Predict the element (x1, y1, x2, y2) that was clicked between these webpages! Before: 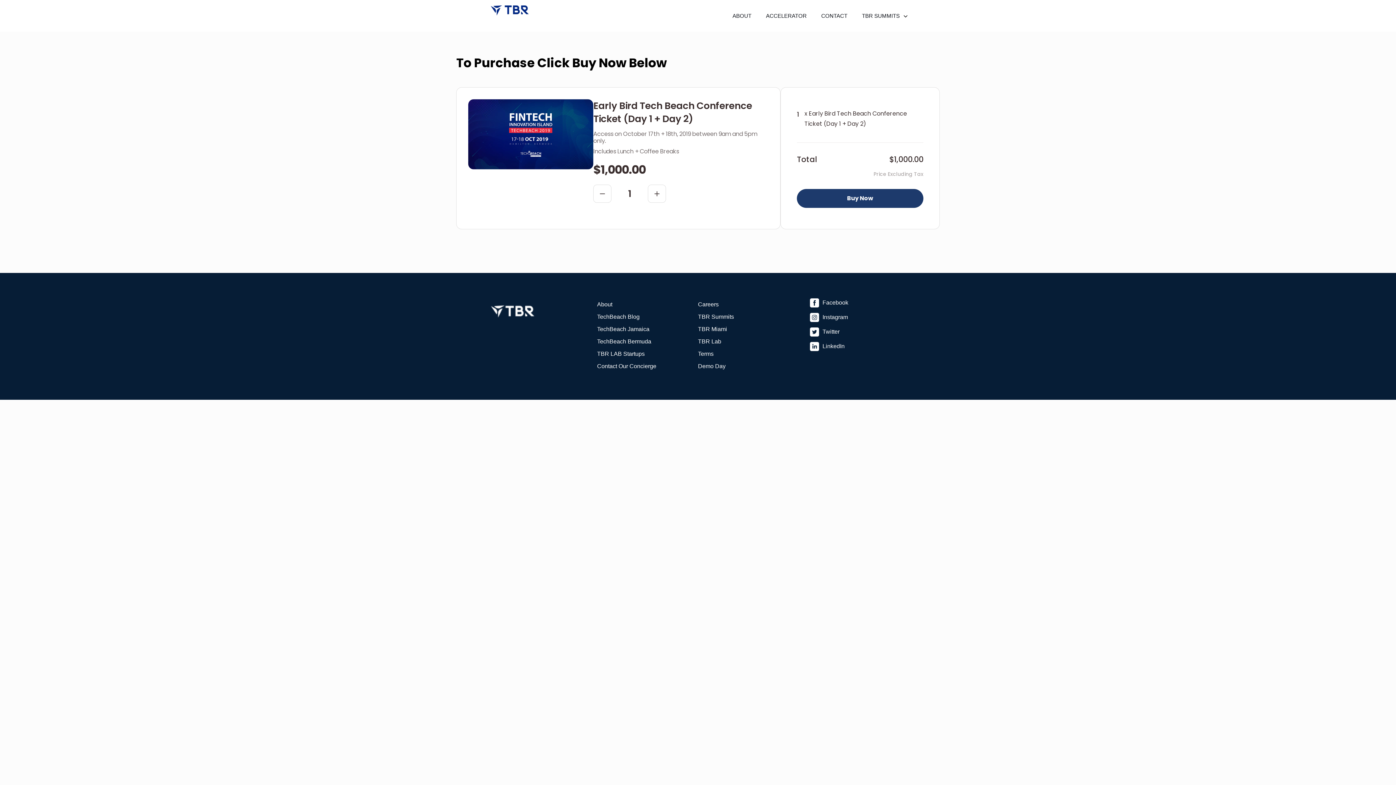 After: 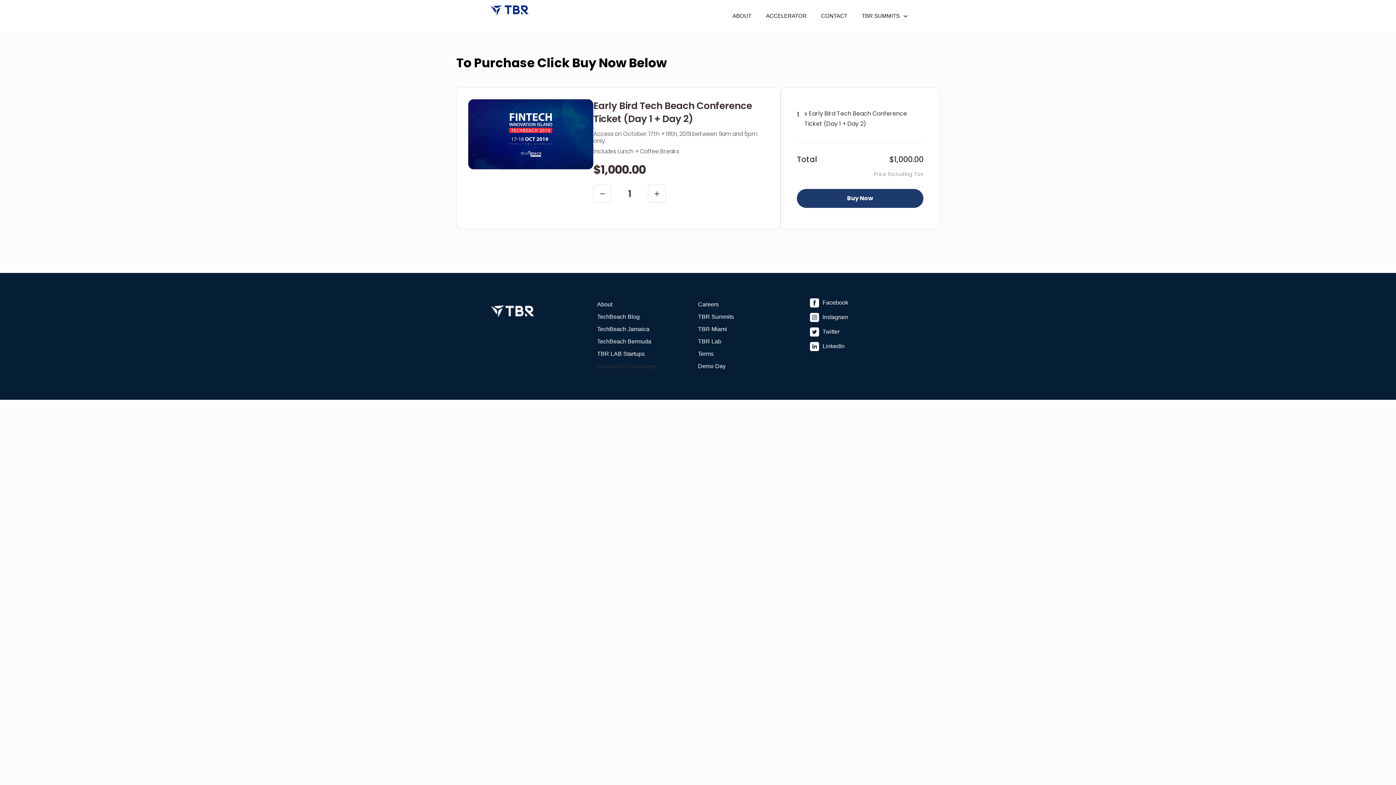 Action: bbox: (597, 363, 656, 369) label: Contact Our Concierge